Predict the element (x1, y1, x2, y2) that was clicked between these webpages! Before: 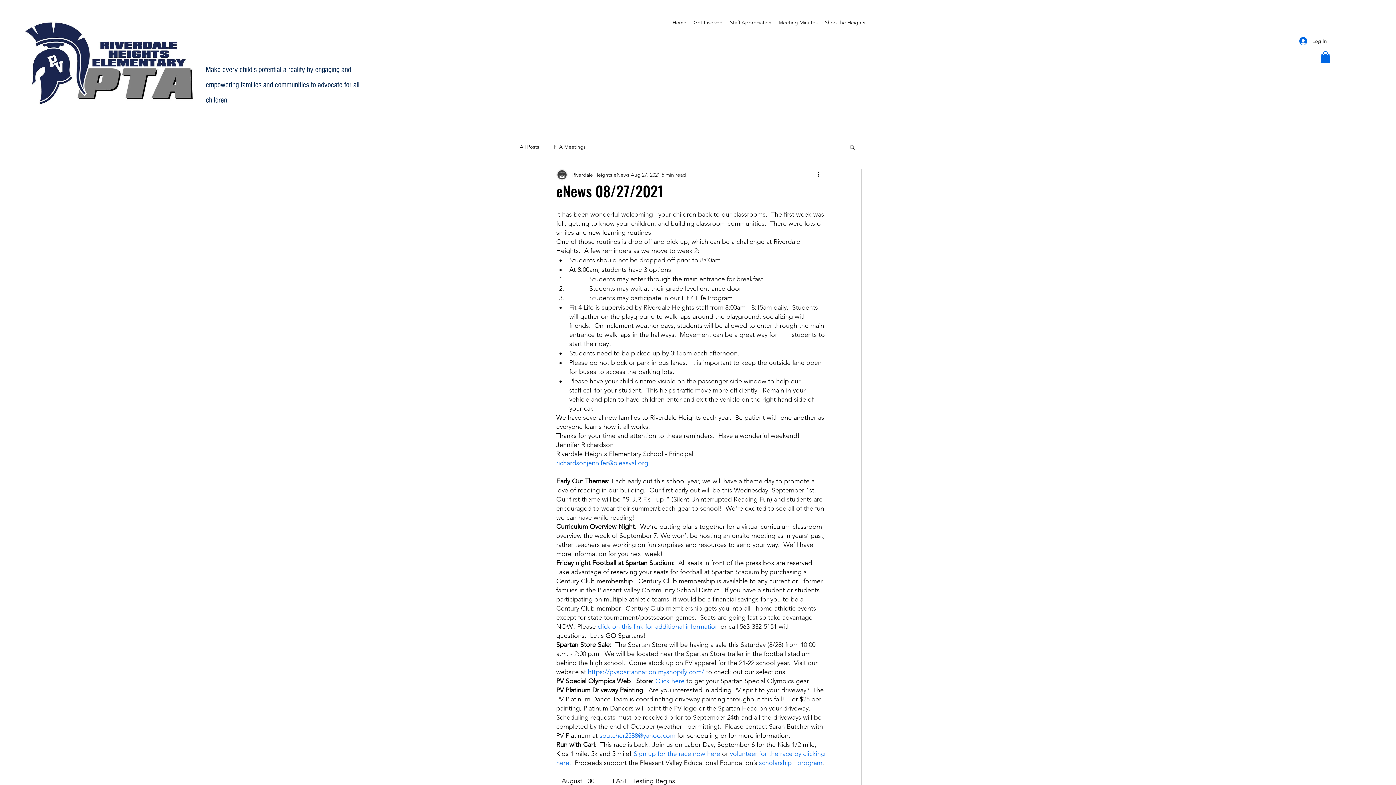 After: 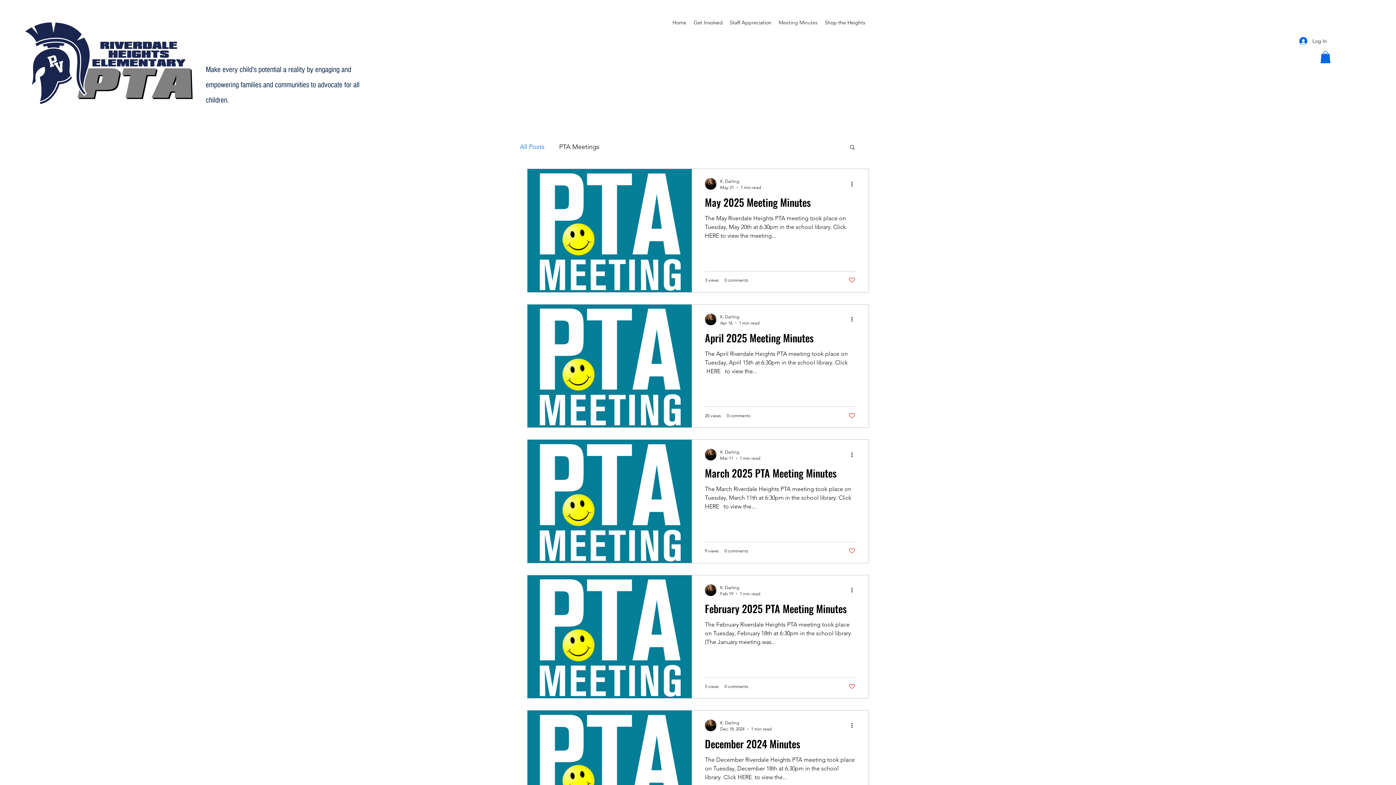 Action: label: All Posts bbox: (520, 143, 539, 150)